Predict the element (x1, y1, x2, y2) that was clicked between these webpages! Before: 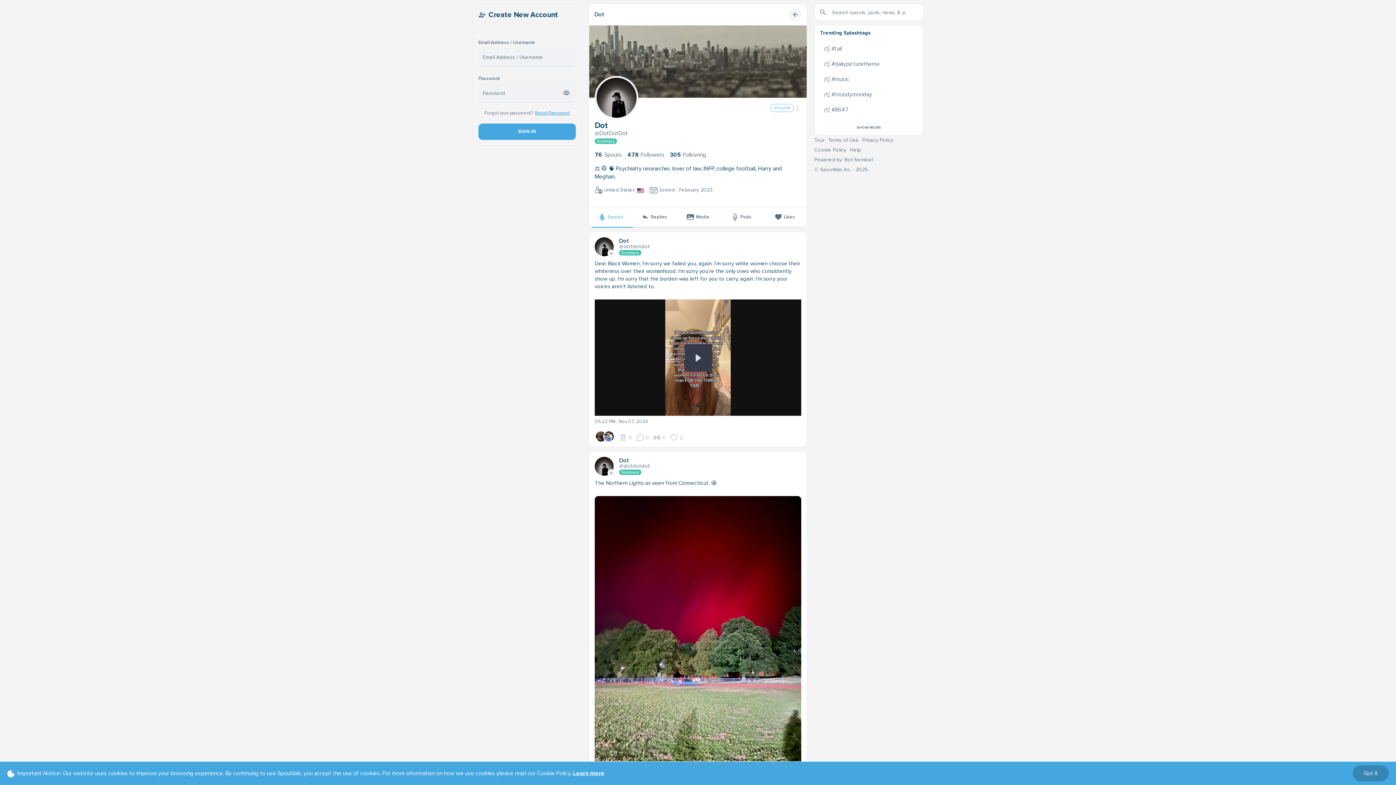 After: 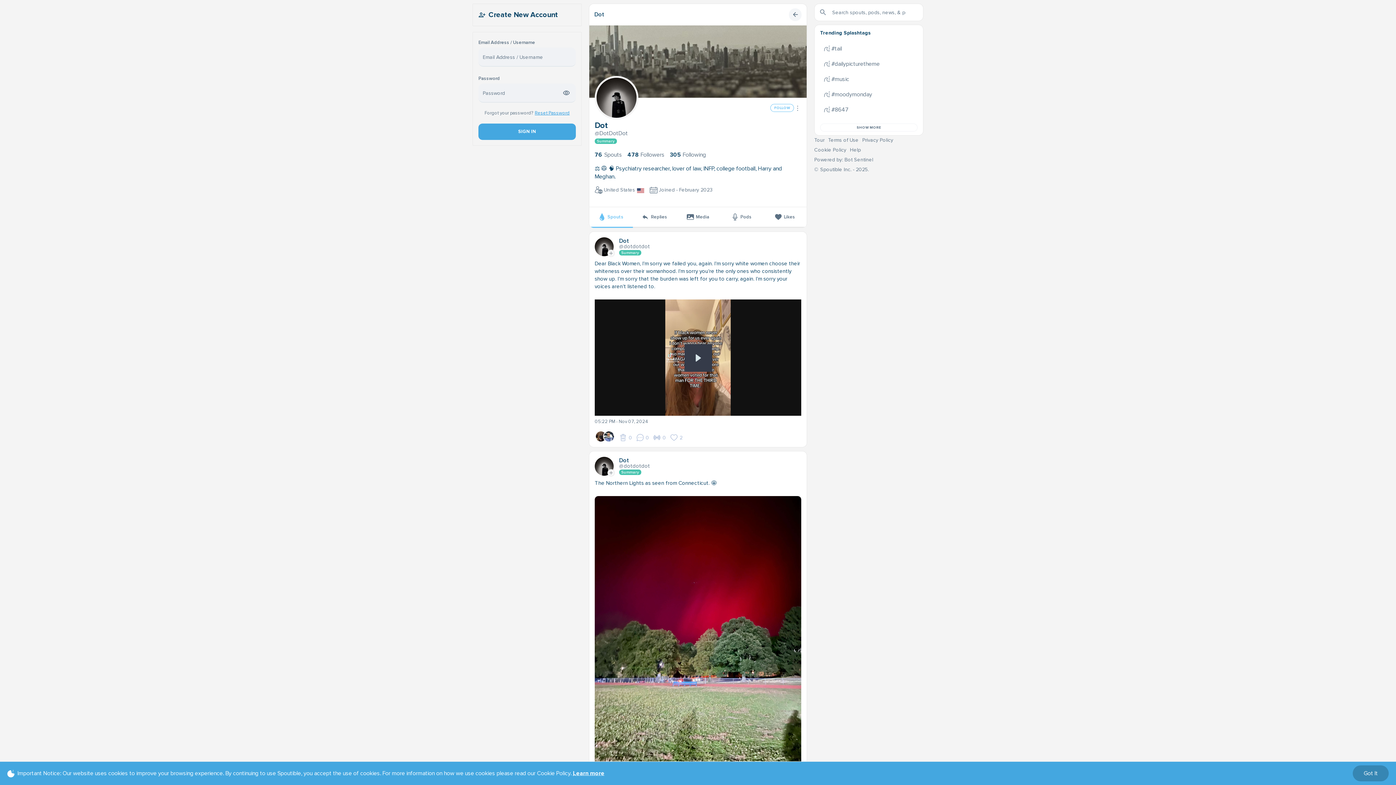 Action: label: Cookie Policy bbox: (814, 66, 845, 72)